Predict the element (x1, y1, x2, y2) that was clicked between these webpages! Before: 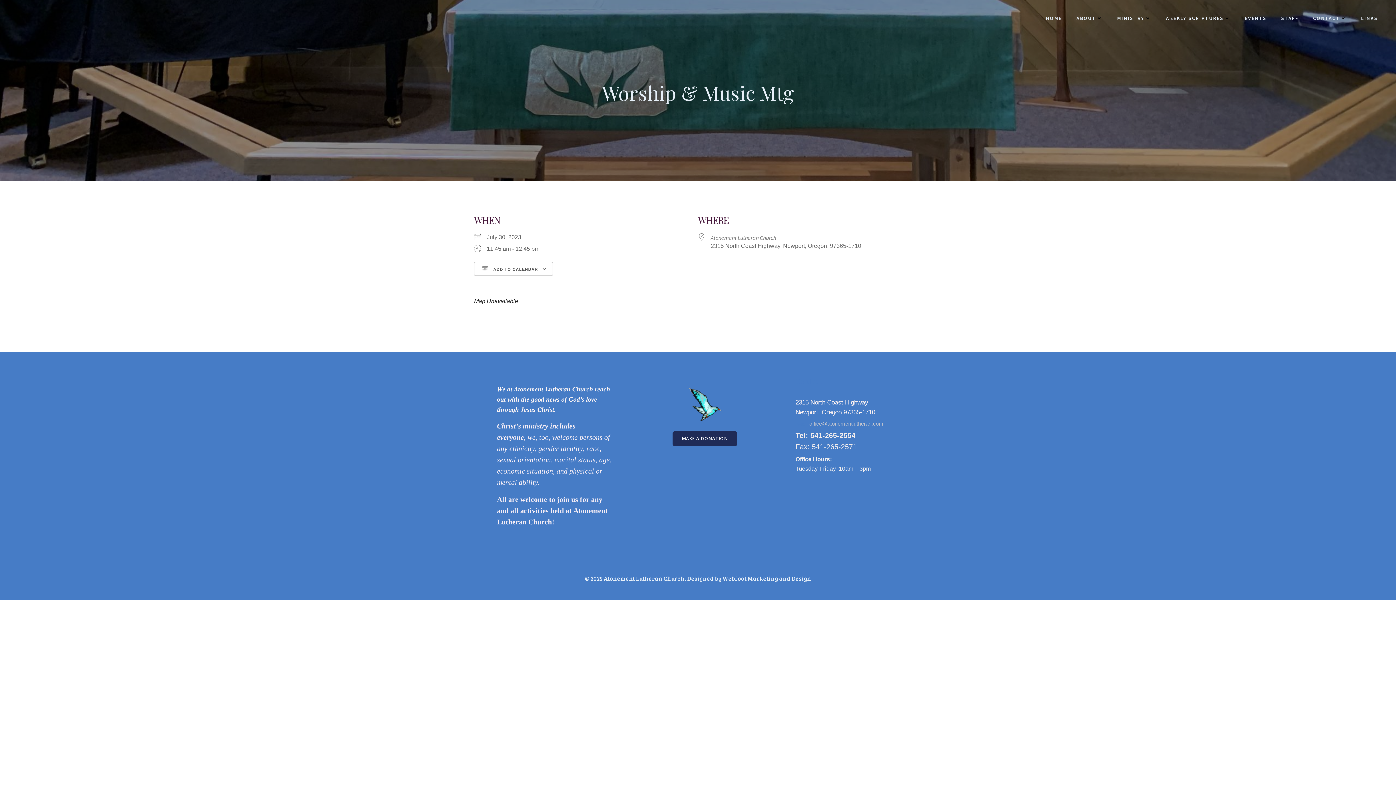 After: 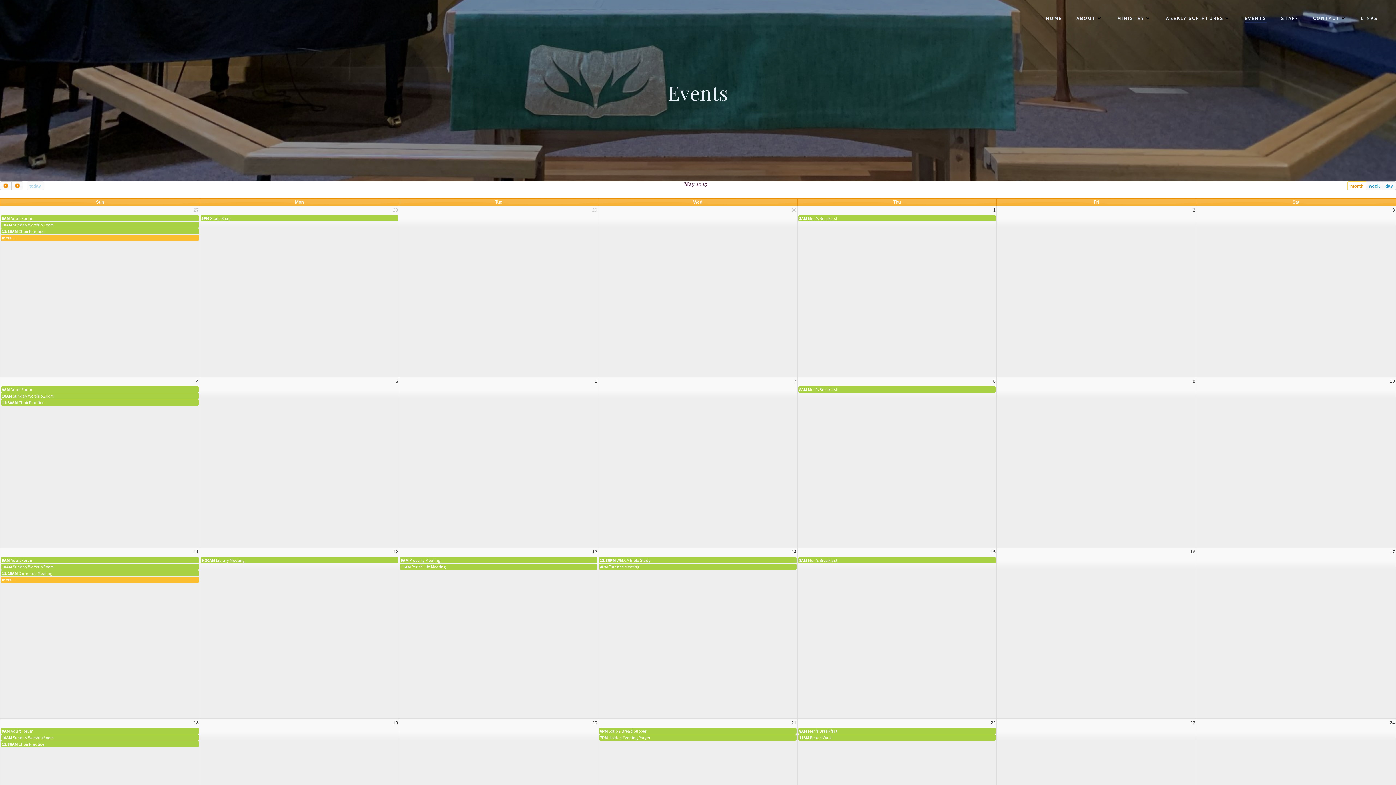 Action: bbox: (1245, 14, 1266, 22) label: EVENTS